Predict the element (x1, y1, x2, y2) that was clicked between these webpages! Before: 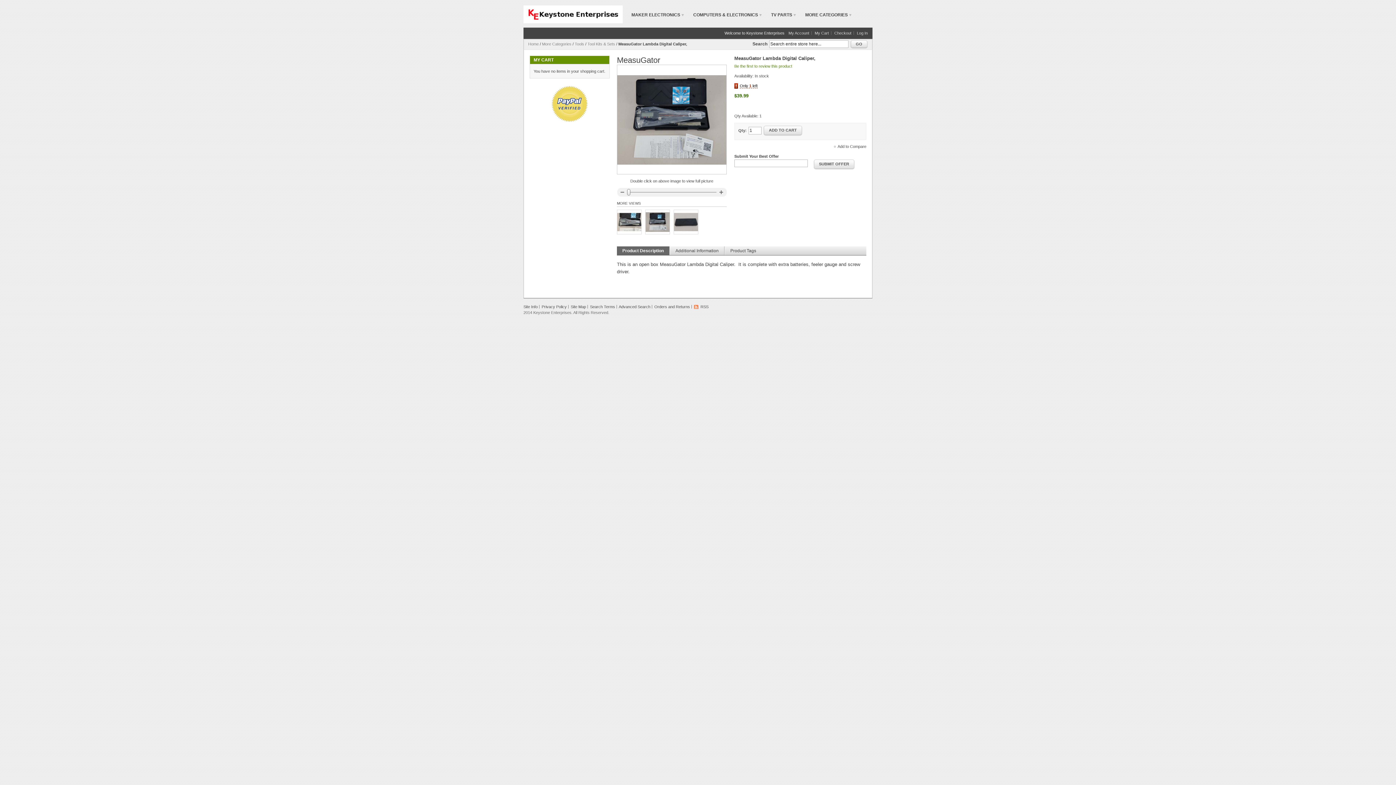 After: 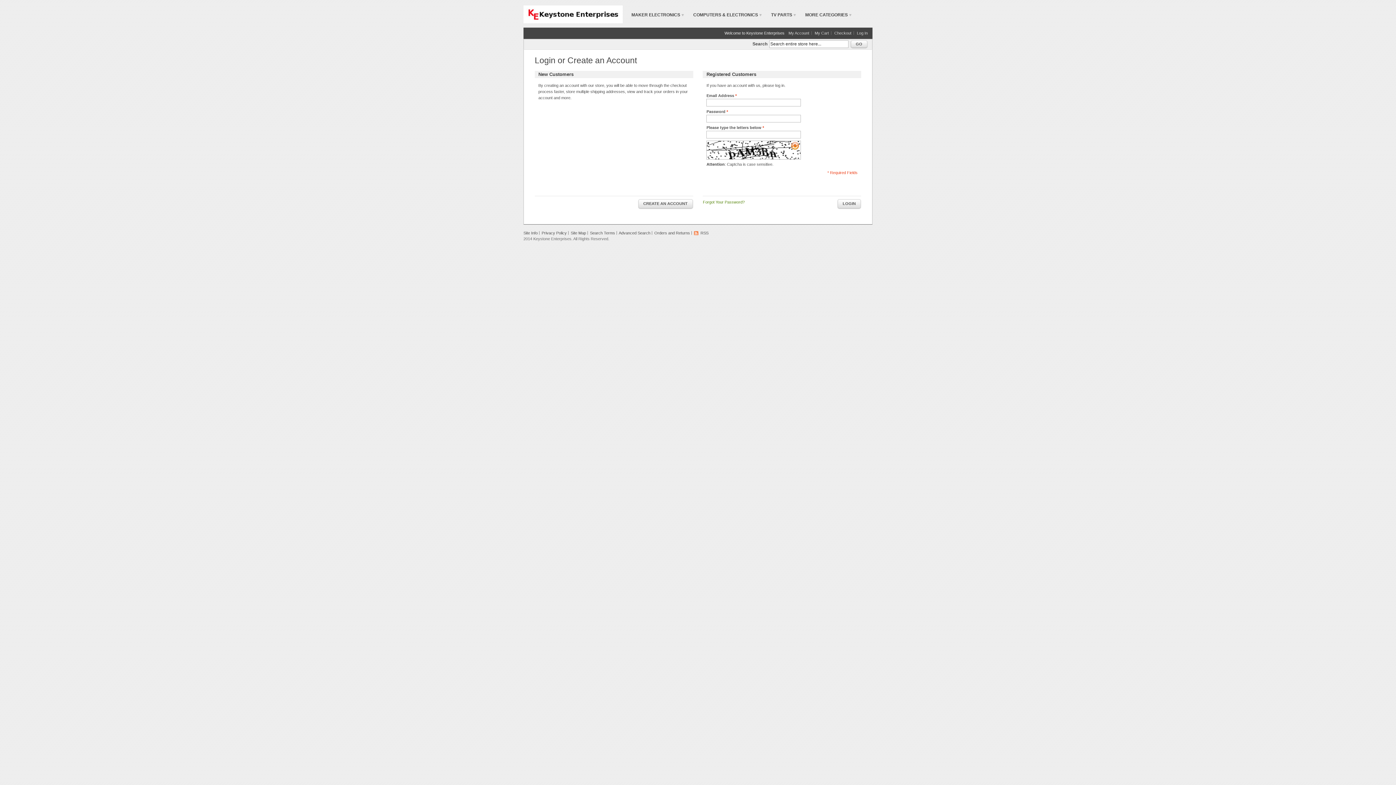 Action: label: My Account bbox: (788, 30, 812, 35)